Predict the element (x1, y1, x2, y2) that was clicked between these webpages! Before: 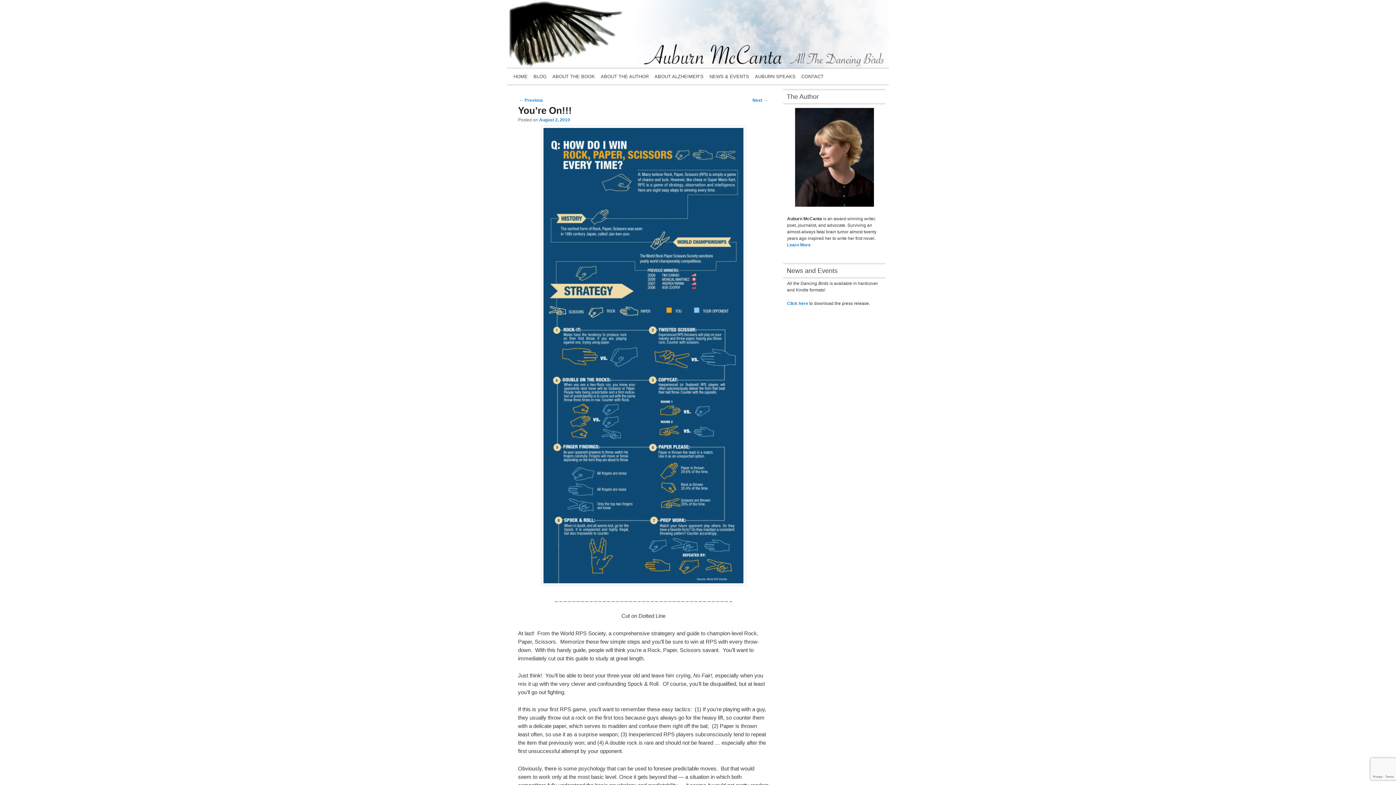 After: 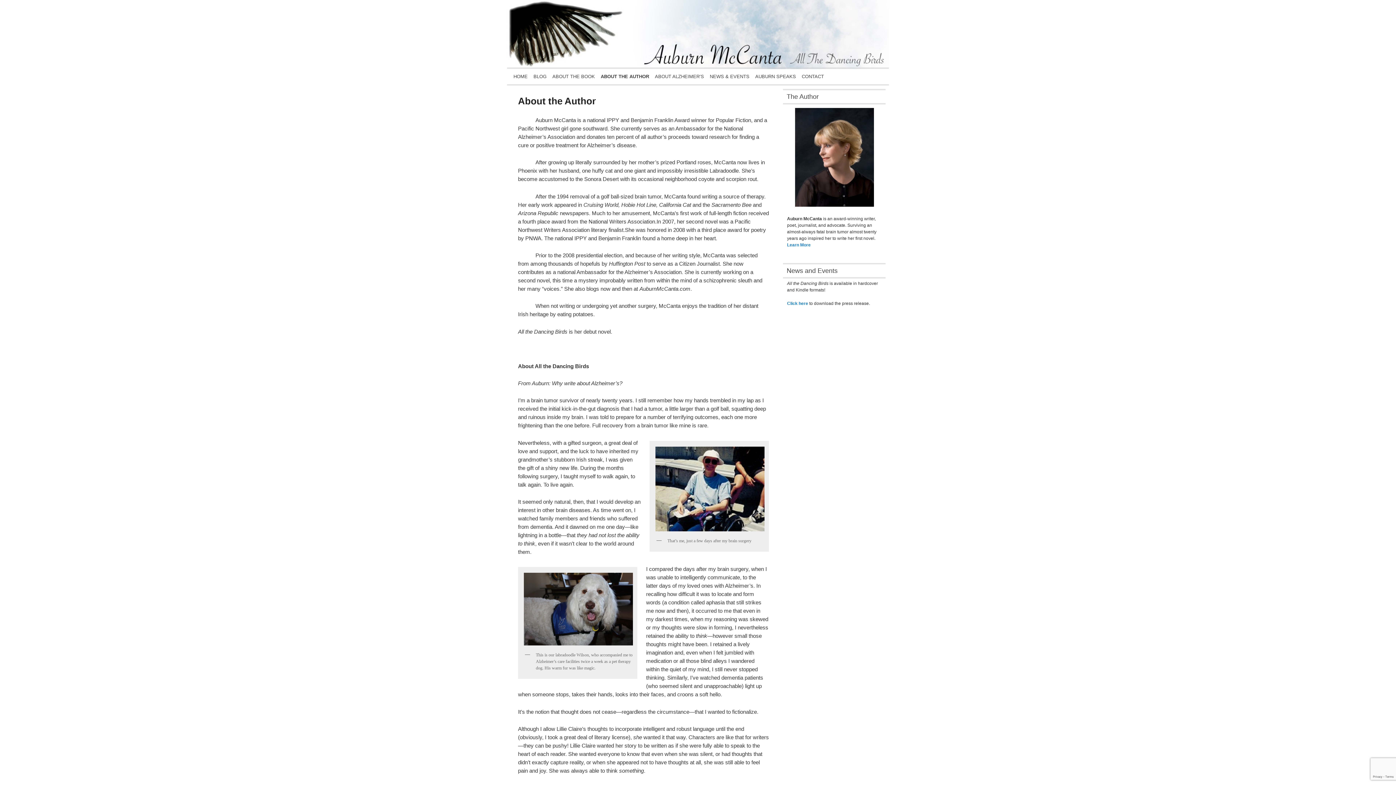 Action: bbox: (597, 68, 651, 84) label: ABOUT THE AUTHOR